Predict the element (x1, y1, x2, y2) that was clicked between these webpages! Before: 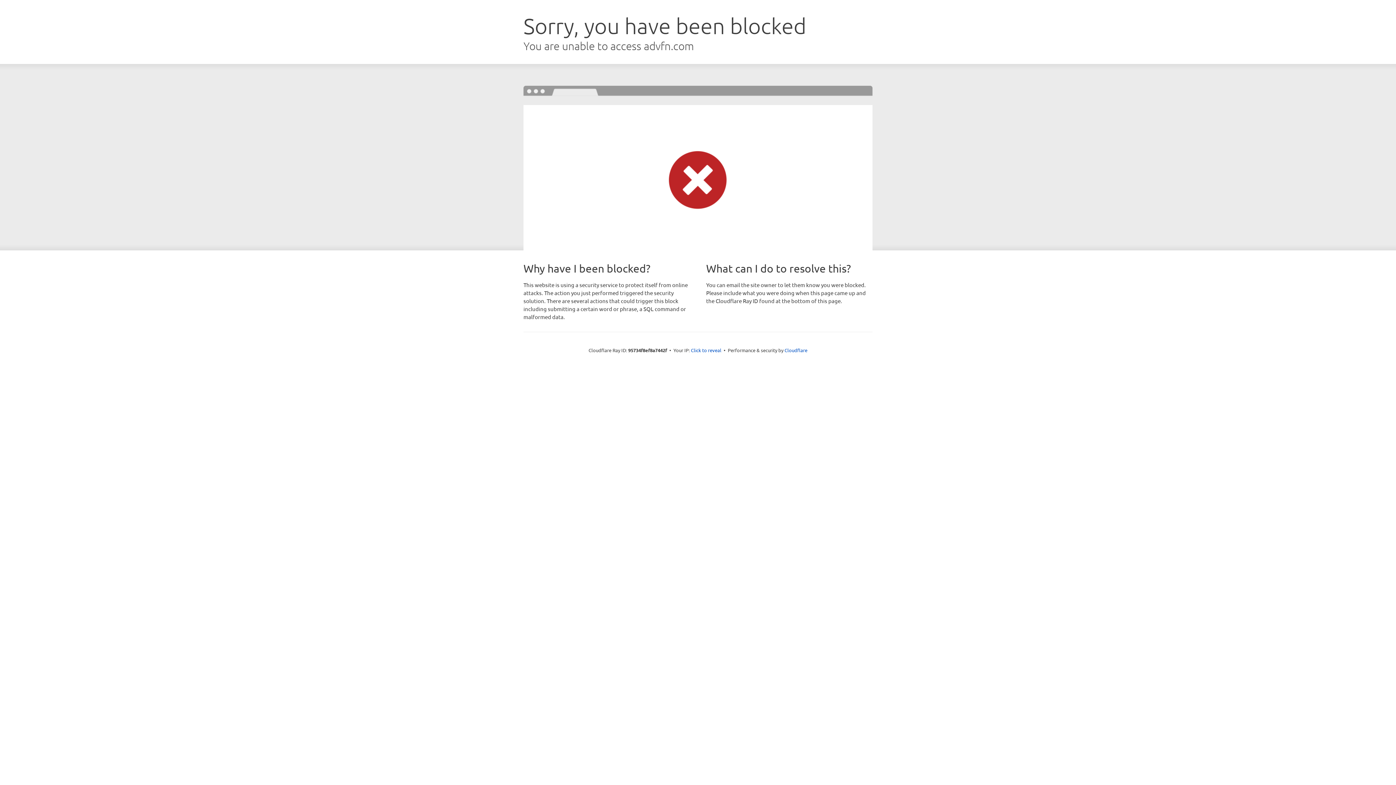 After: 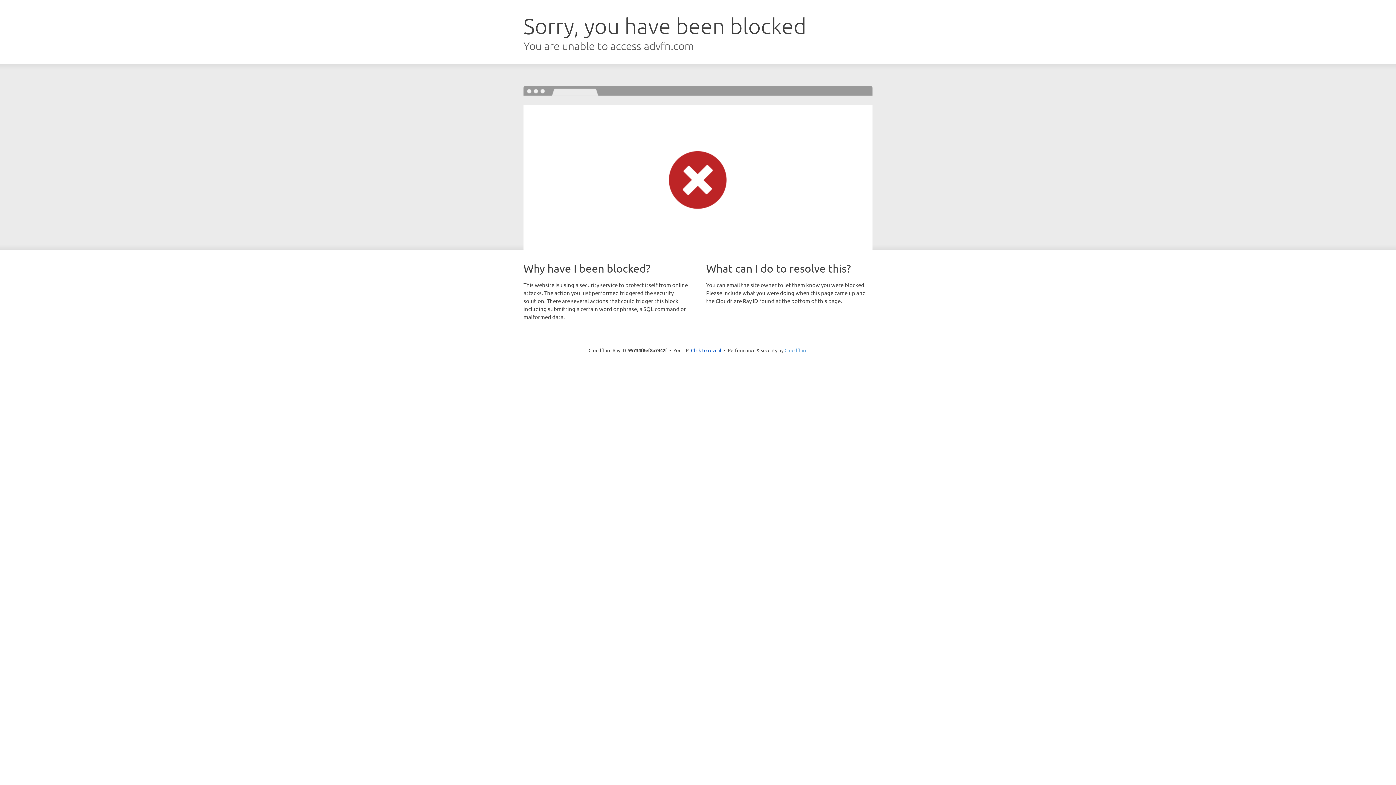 Action: bbox: (784, 347, 807, 353) label: Cloudflare